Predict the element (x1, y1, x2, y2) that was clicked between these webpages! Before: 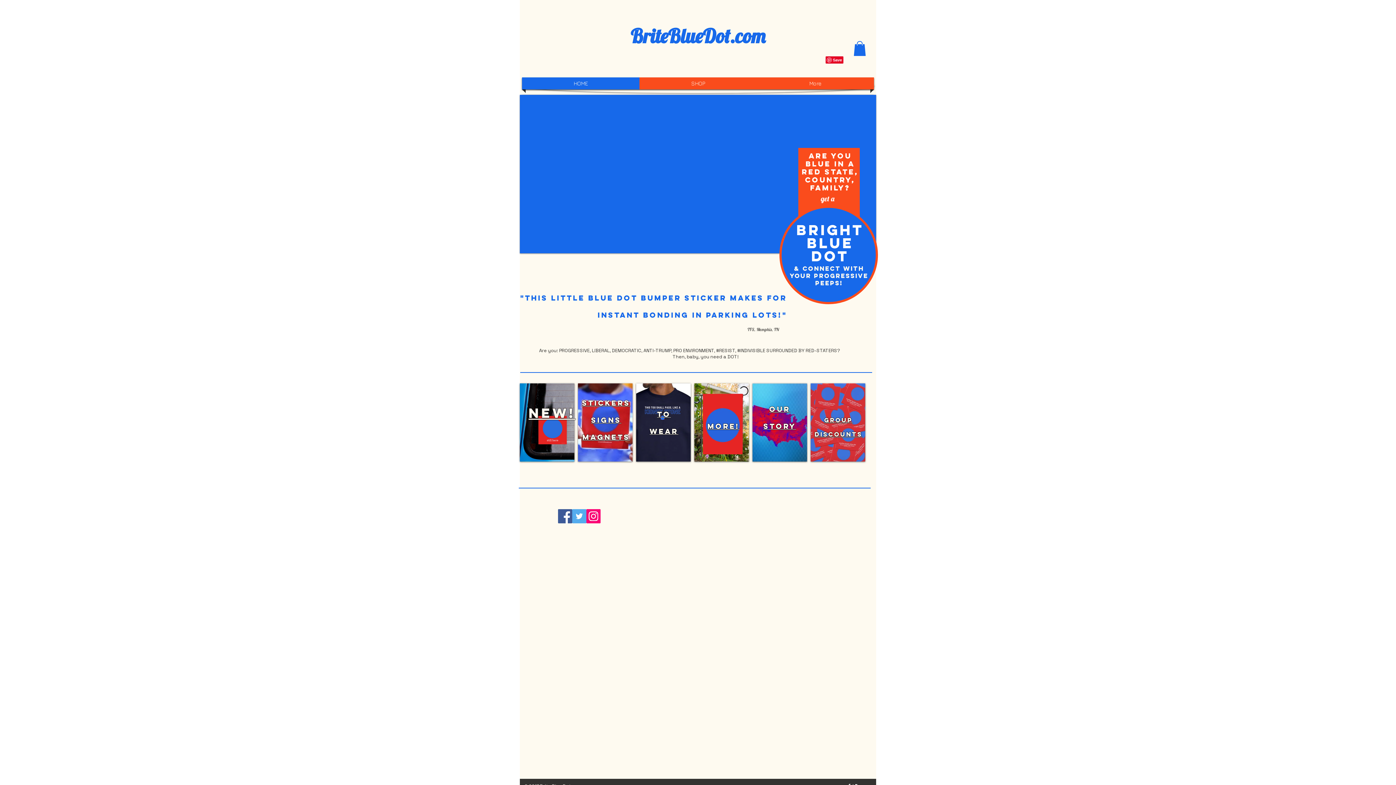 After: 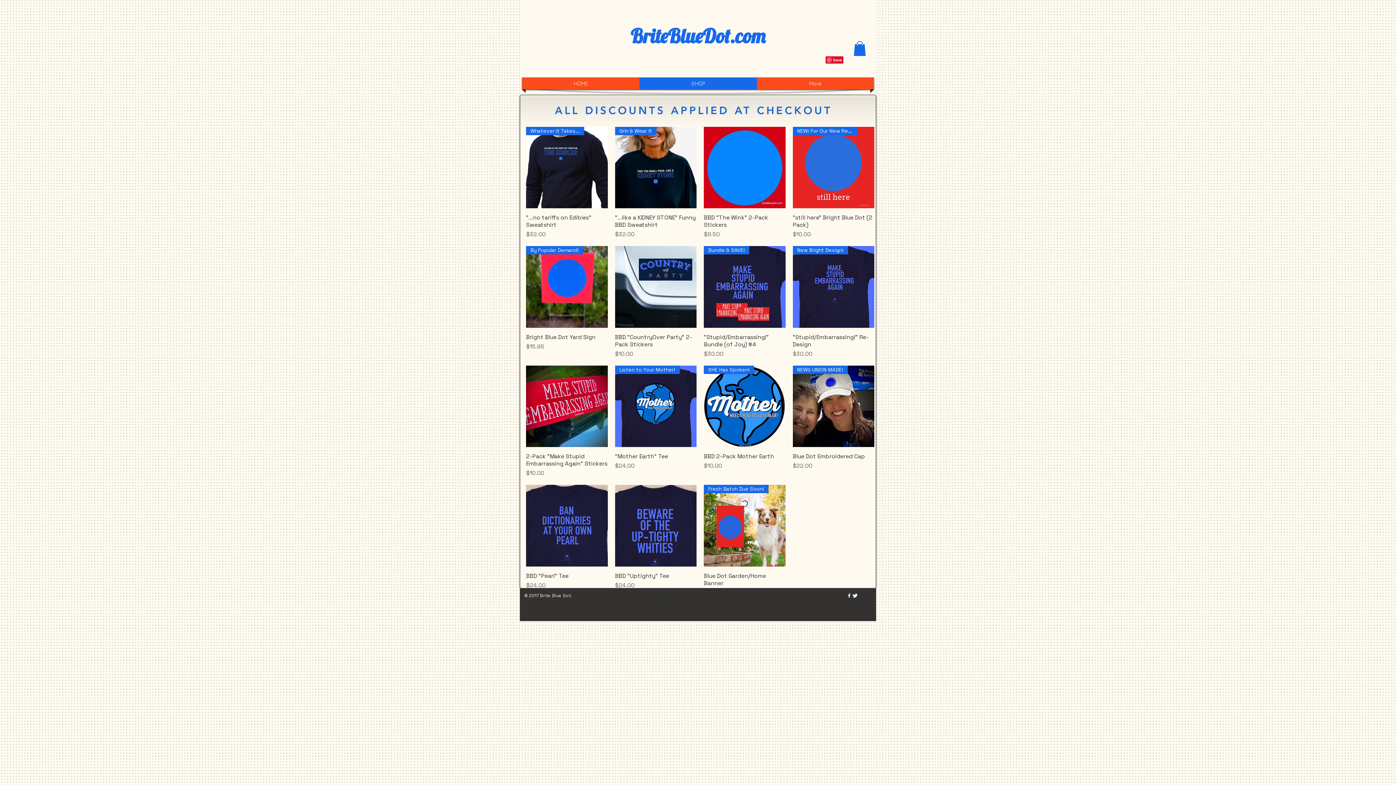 Action: label: NEW! bbox: (528, 397, 575, 428)